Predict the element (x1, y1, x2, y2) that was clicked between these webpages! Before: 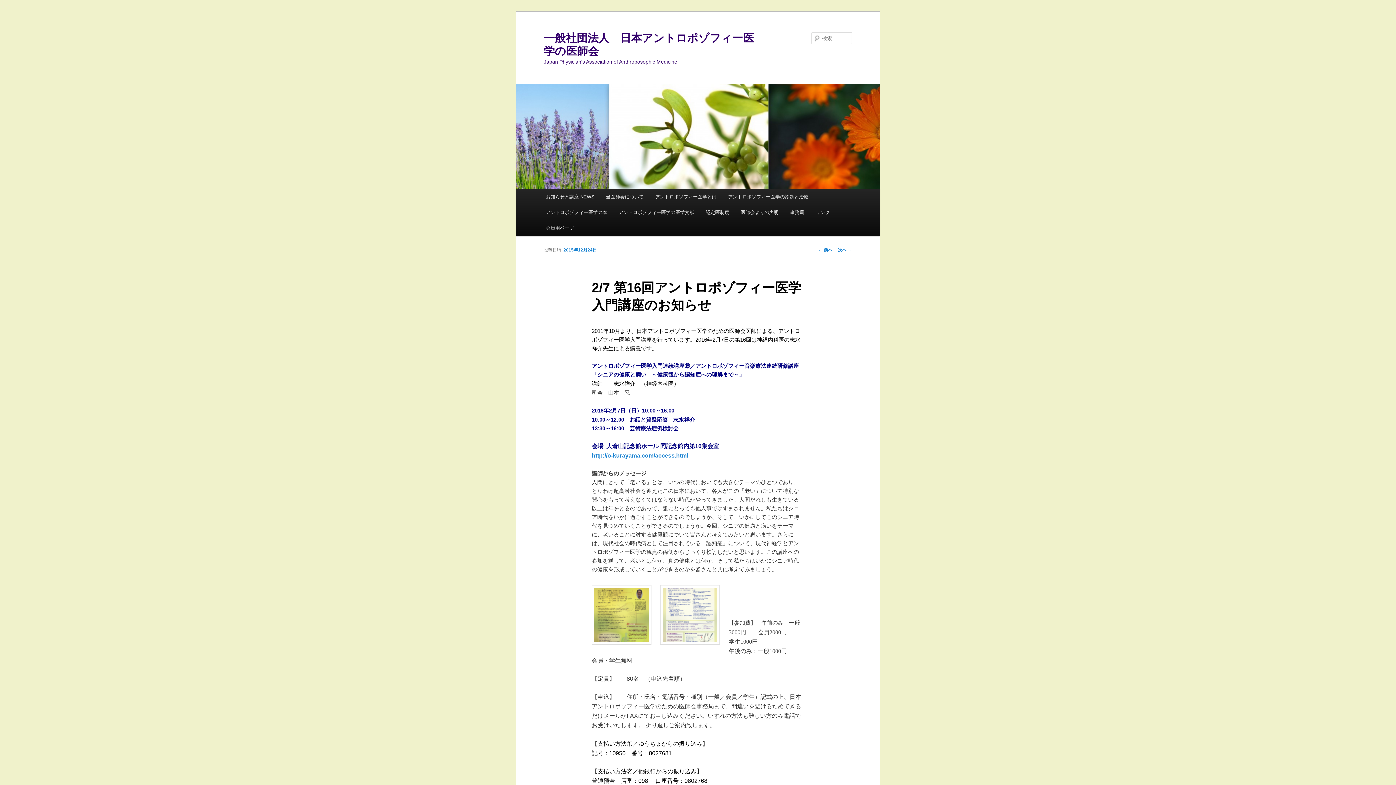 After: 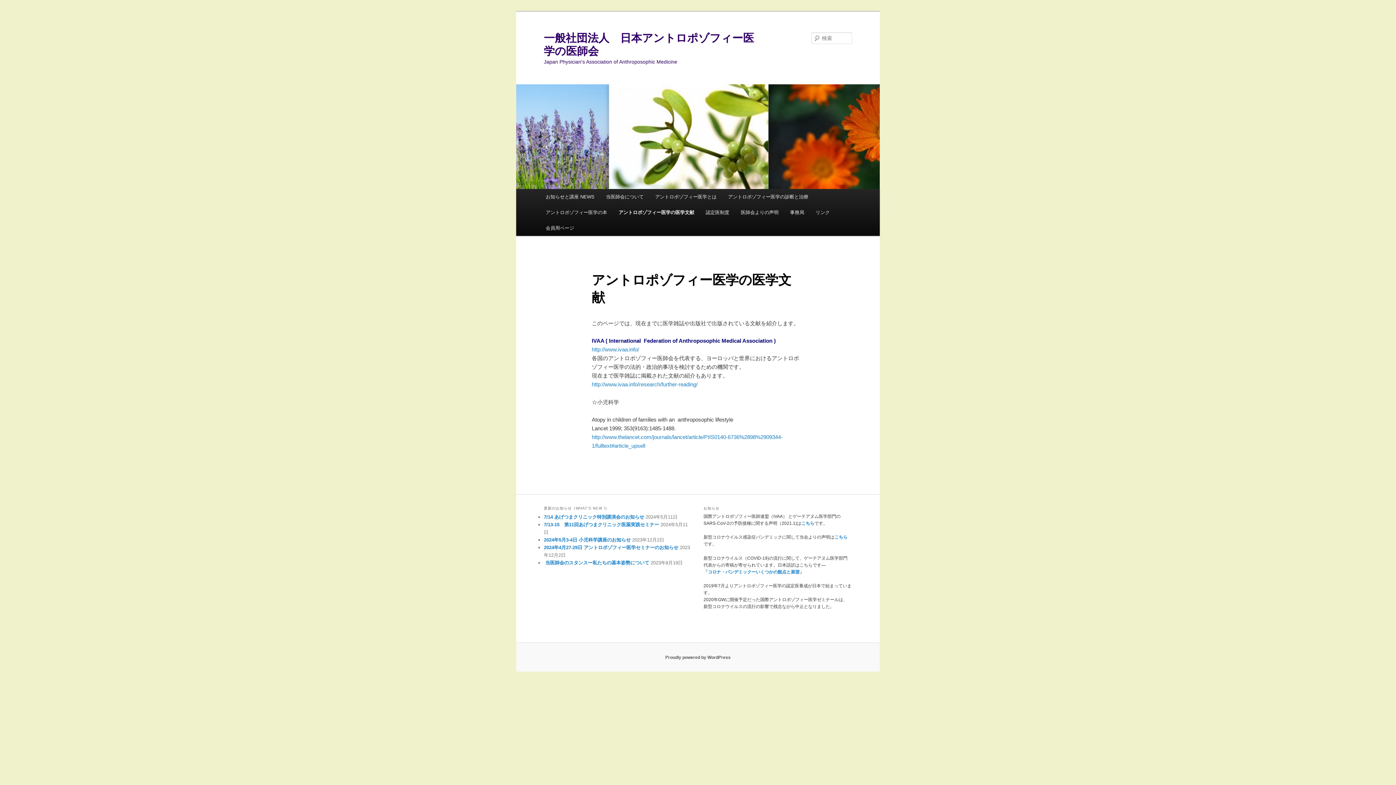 Action: bbox: (613, 204, 700, 220) label: アントロポゾフィー医学の医学文献